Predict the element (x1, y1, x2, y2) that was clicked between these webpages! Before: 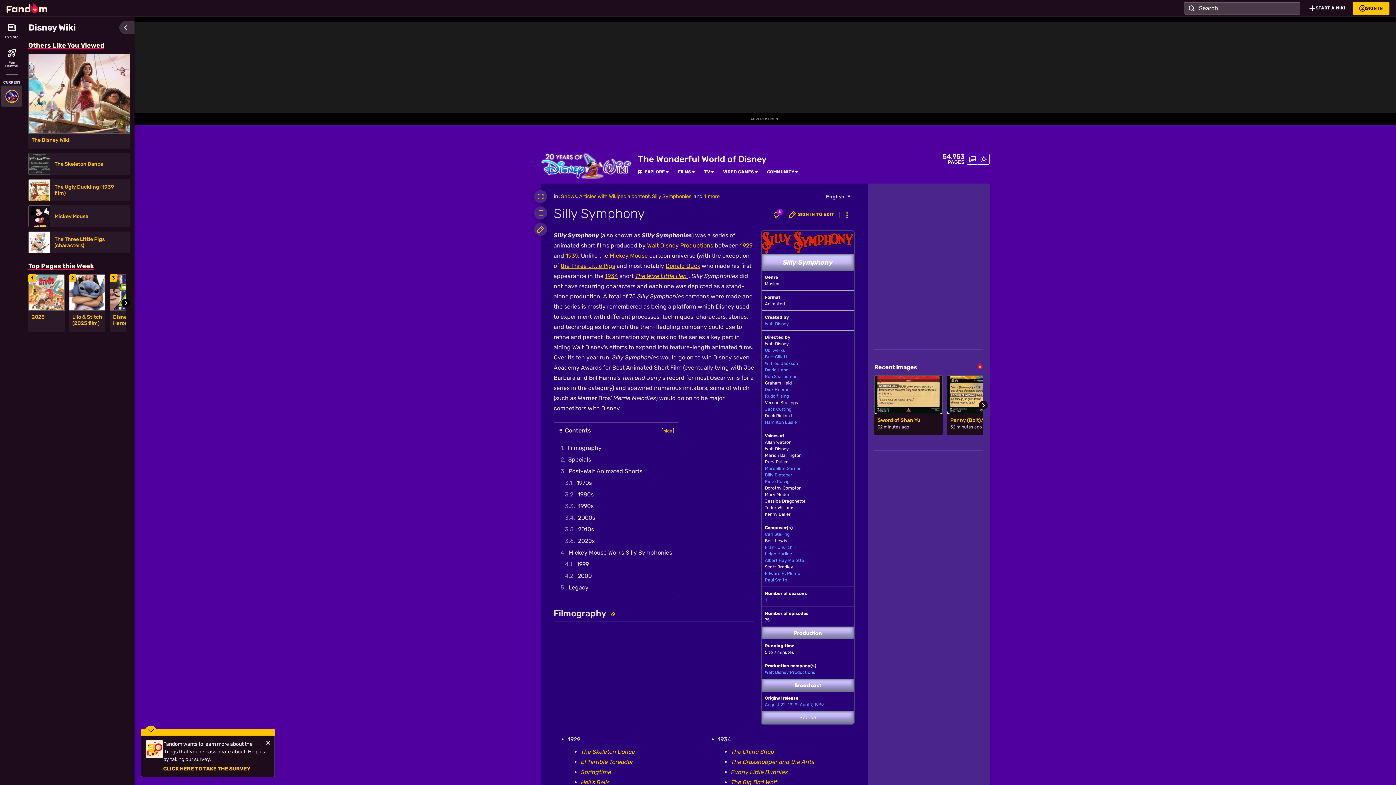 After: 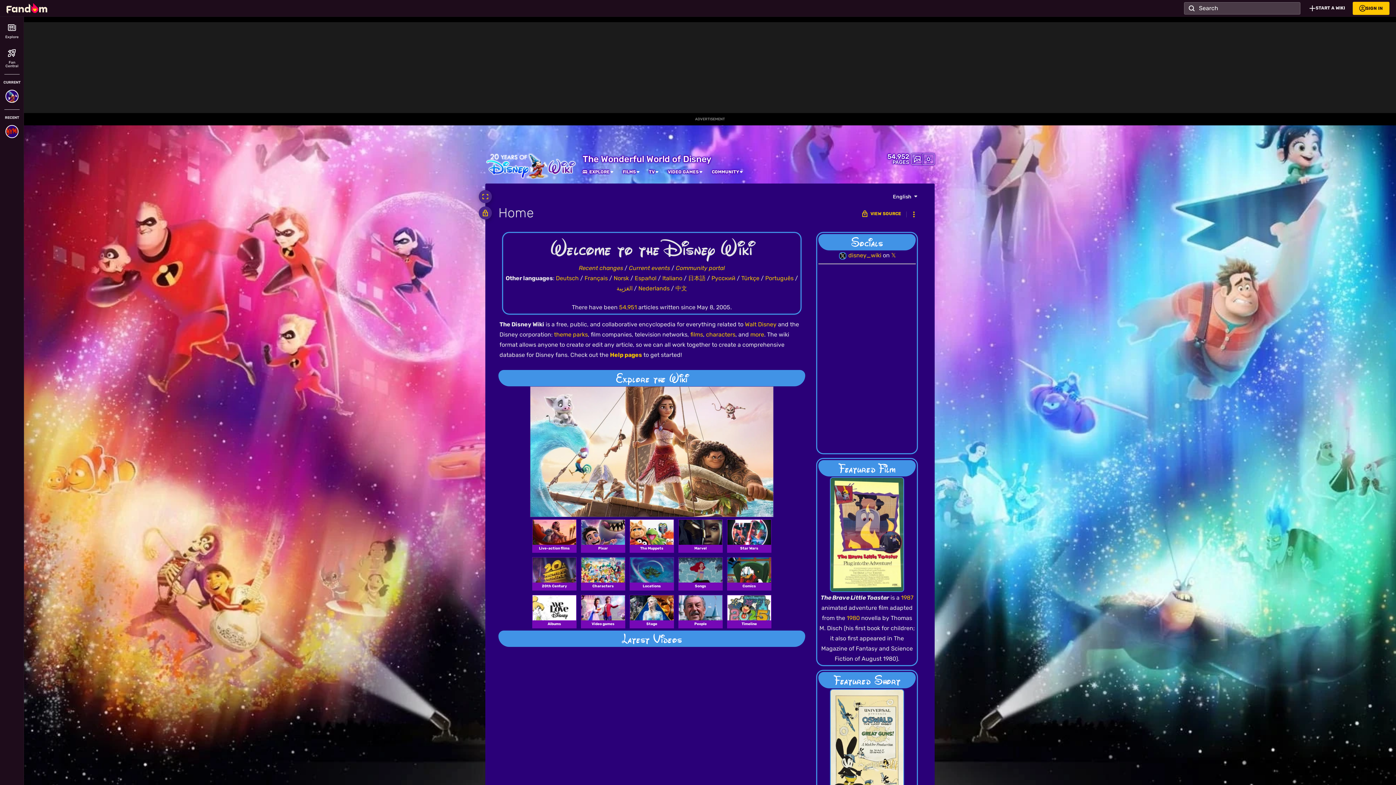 Action: bbox: (638, 153, 766, 164) label: The Wonderful World of Disney